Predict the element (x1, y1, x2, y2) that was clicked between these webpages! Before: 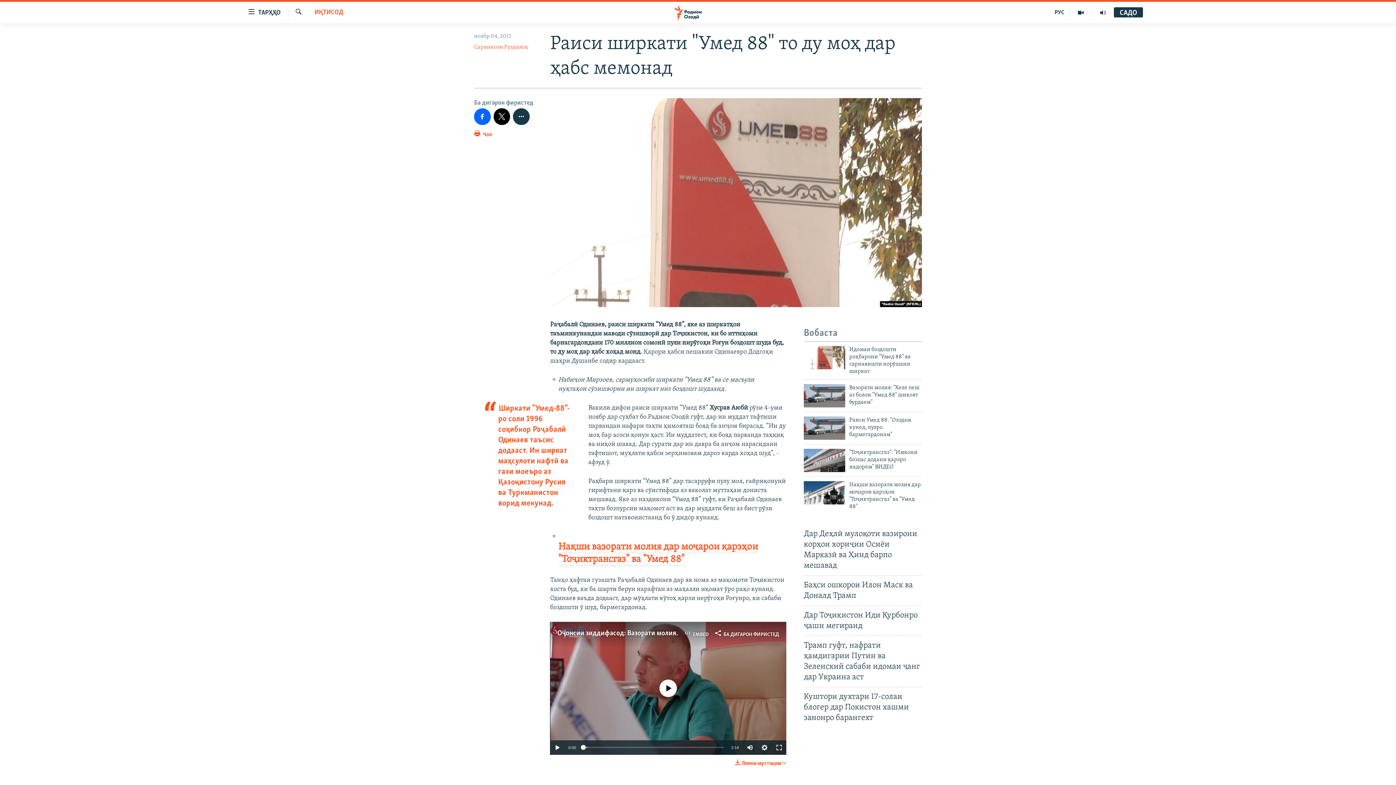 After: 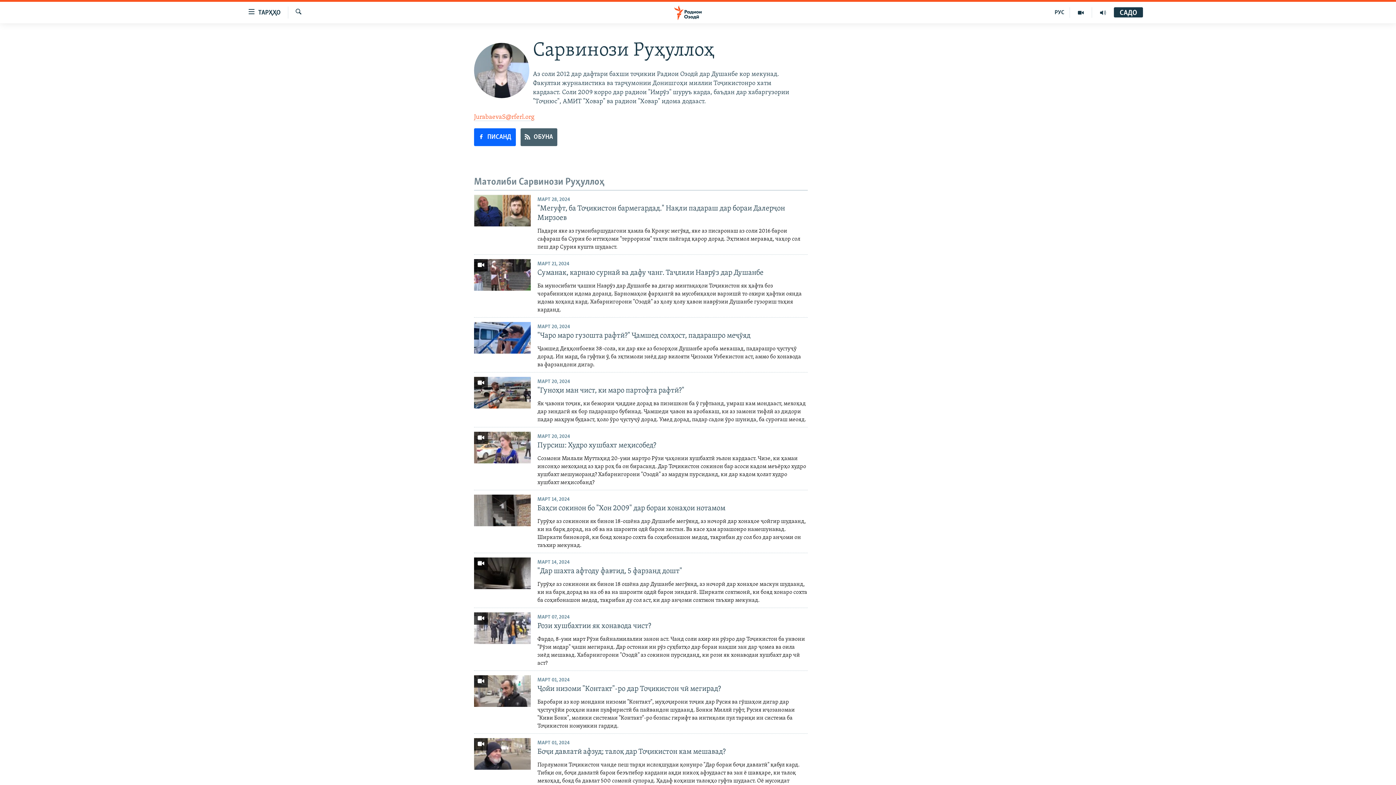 Action: label: Сарвинози Руҳуллоҳ bbox: (474, 44, 528, 50)